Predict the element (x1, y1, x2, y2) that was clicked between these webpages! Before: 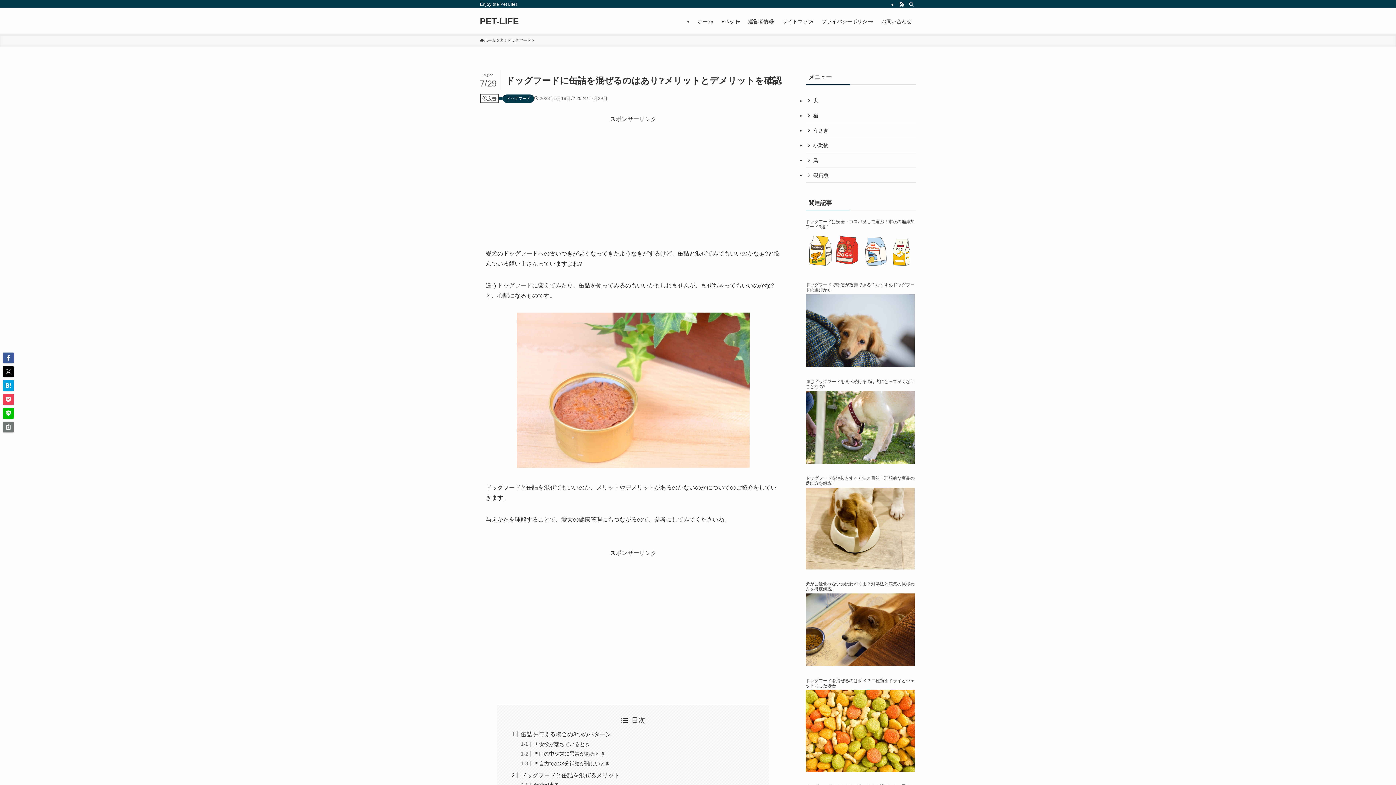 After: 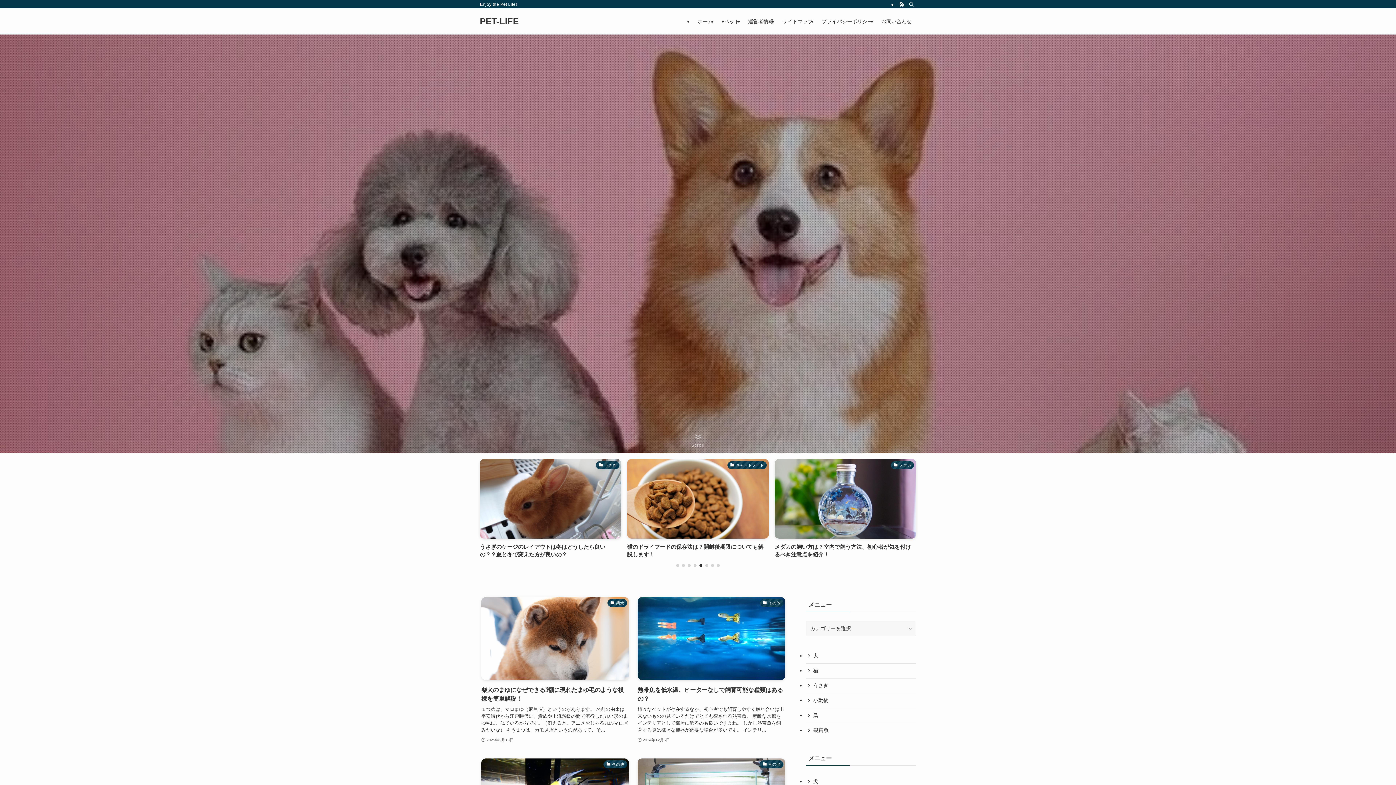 Action: bbox: (480, 17, 518, 25) label: PET-LIFE